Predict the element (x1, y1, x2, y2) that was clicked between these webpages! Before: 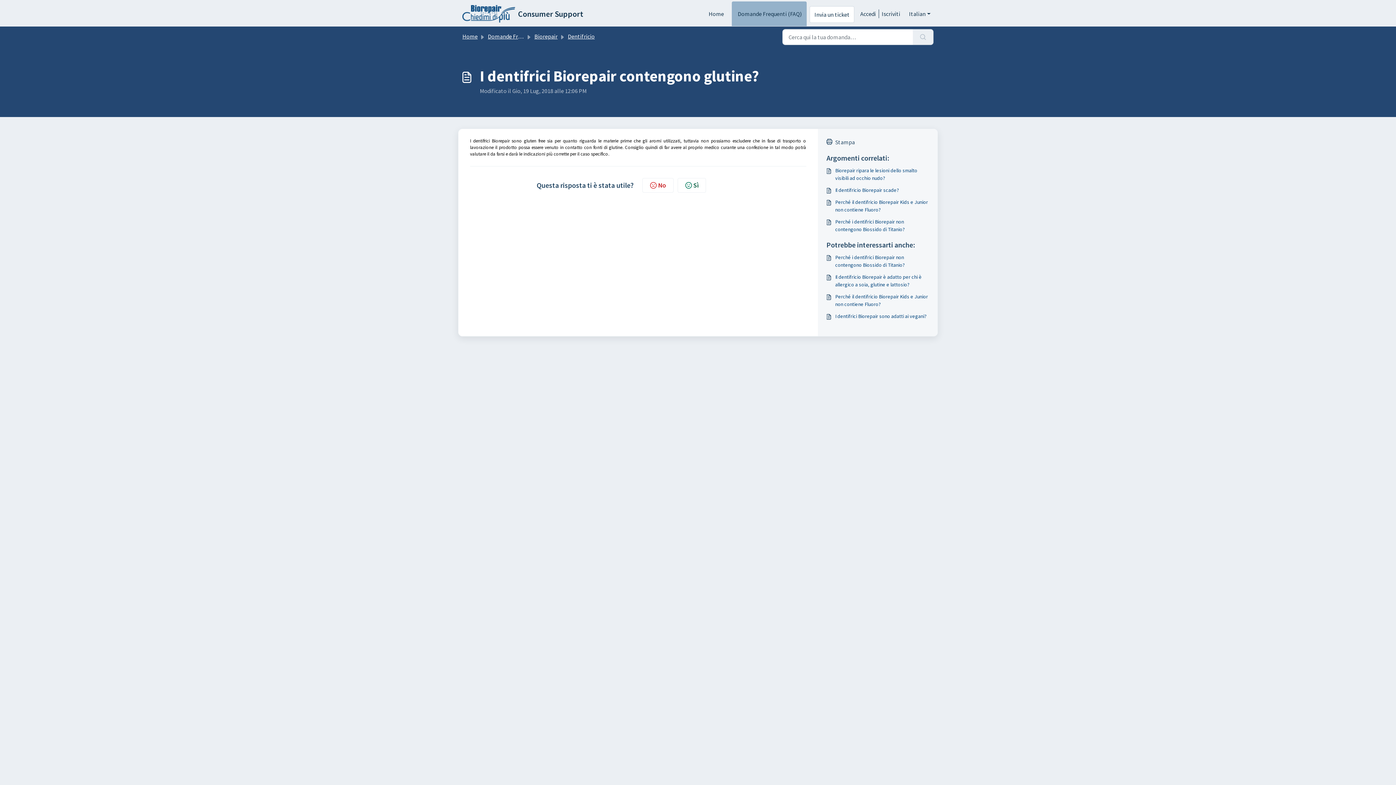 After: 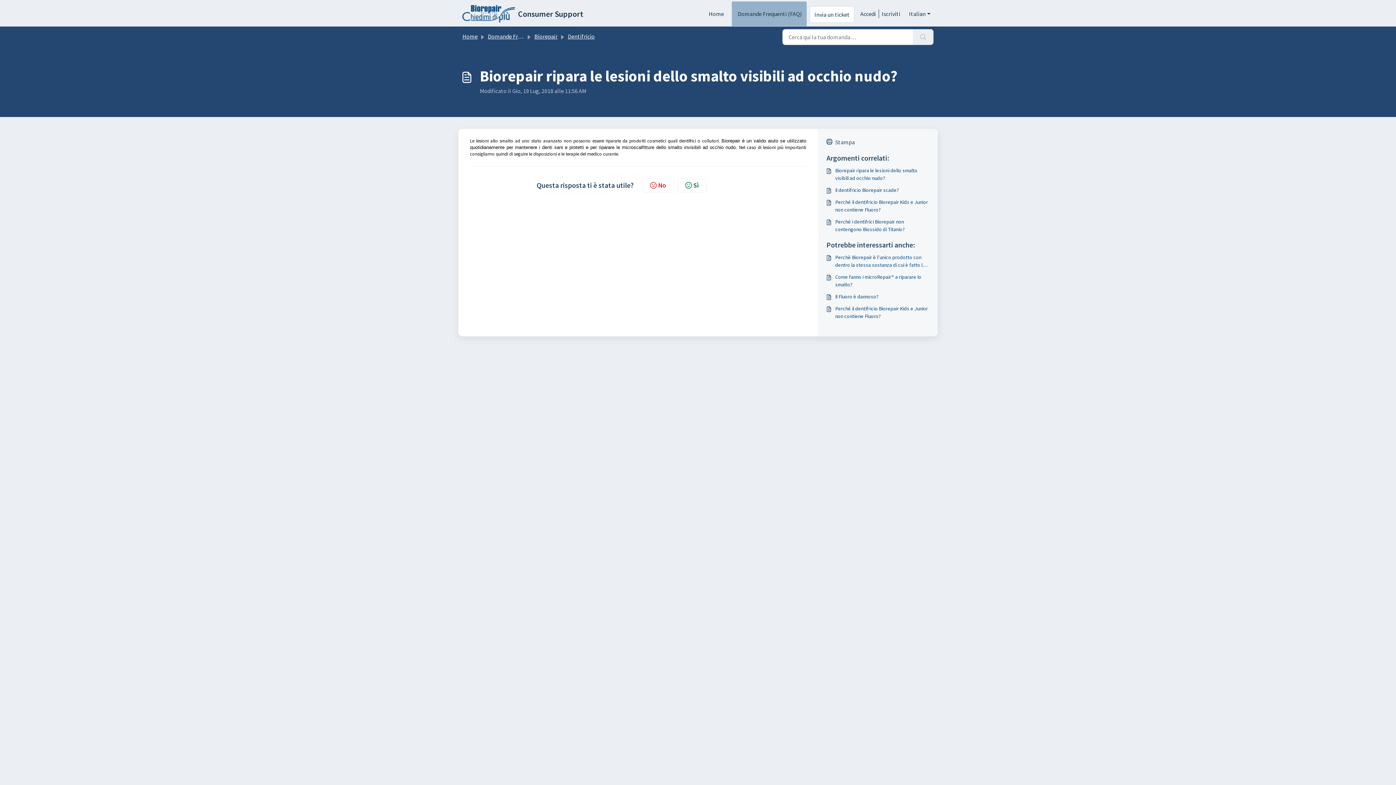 Action: label: Biorepair ripara le lesioni dello smalto visibili ad occhio nudo? bbox: (826, 166, 929, 182)